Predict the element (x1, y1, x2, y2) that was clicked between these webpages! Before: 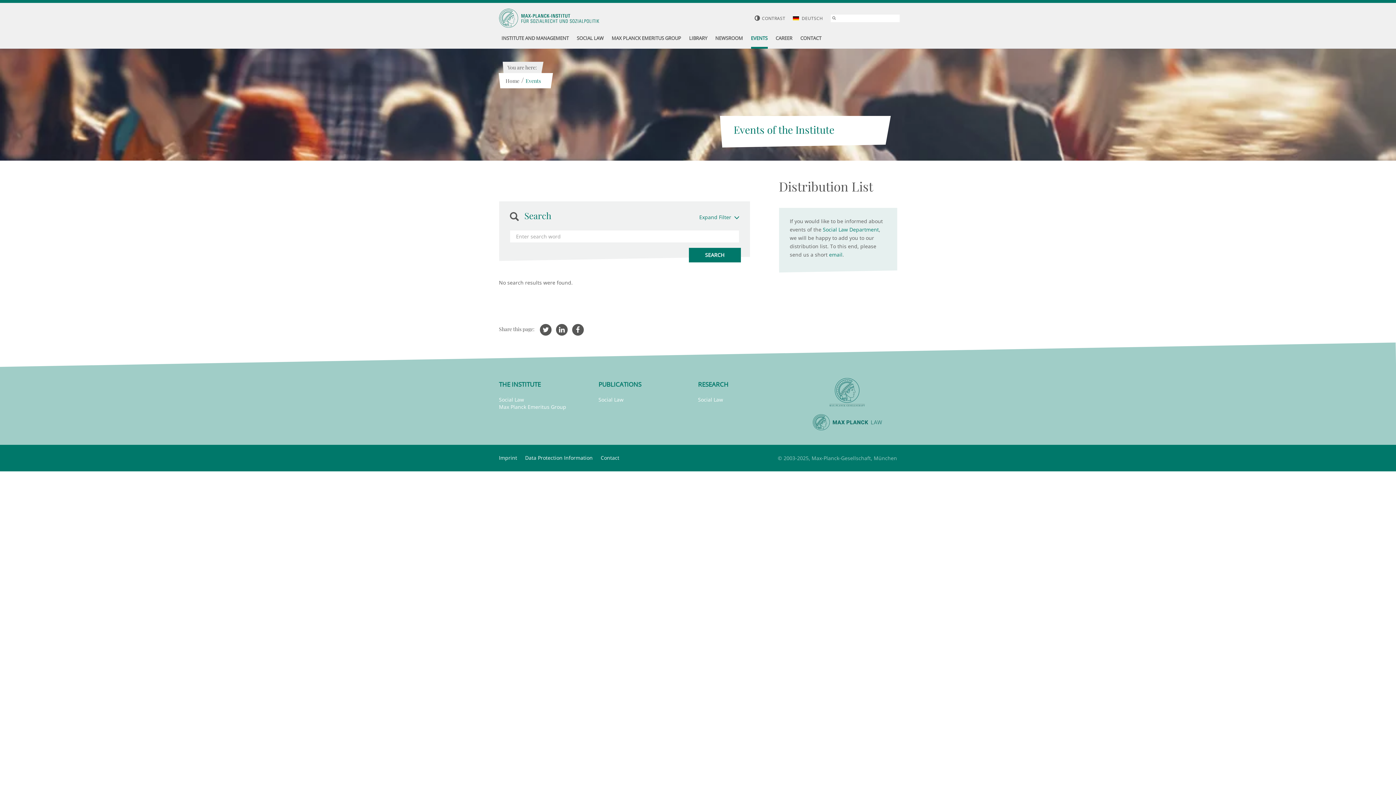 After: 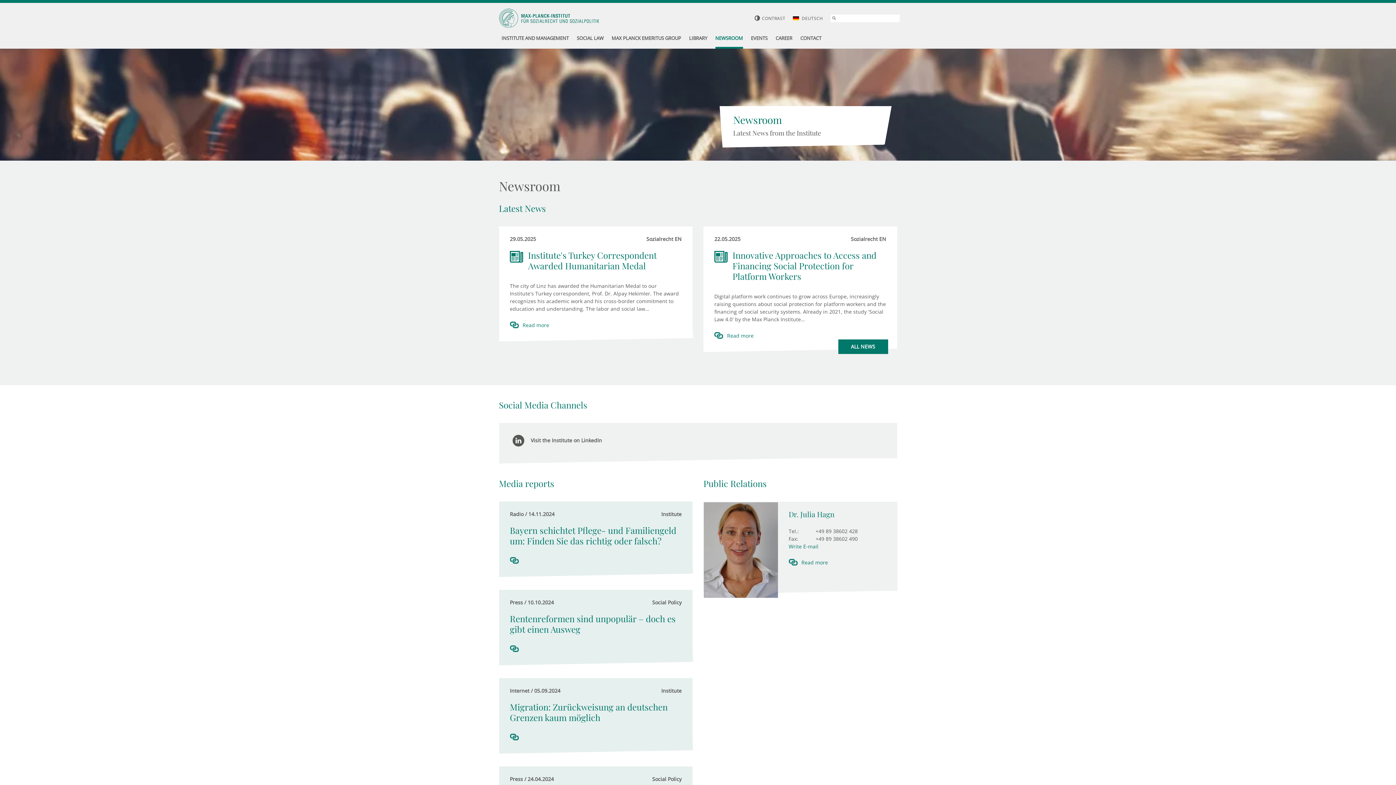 Action: bbox: (715, 29, 743, 48) label: NEWSROOM